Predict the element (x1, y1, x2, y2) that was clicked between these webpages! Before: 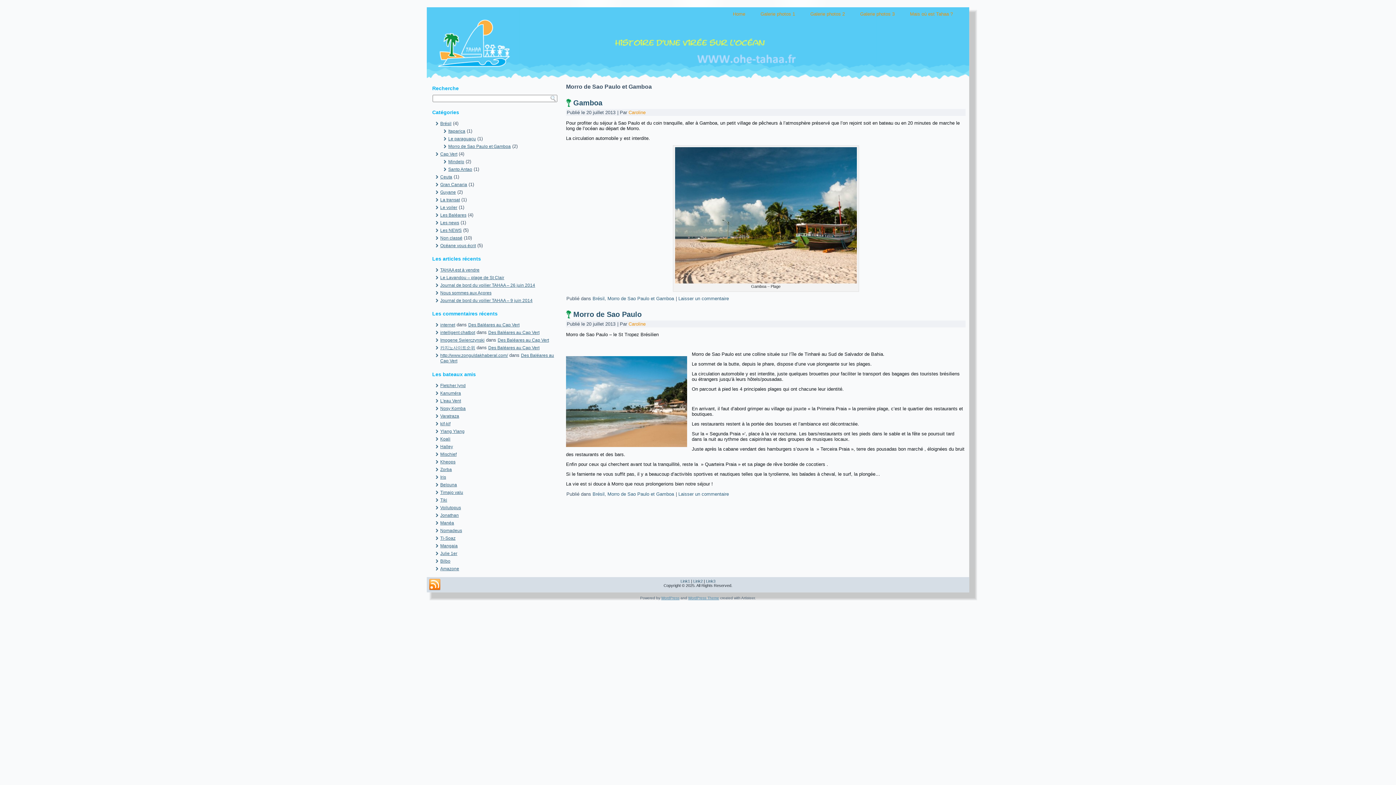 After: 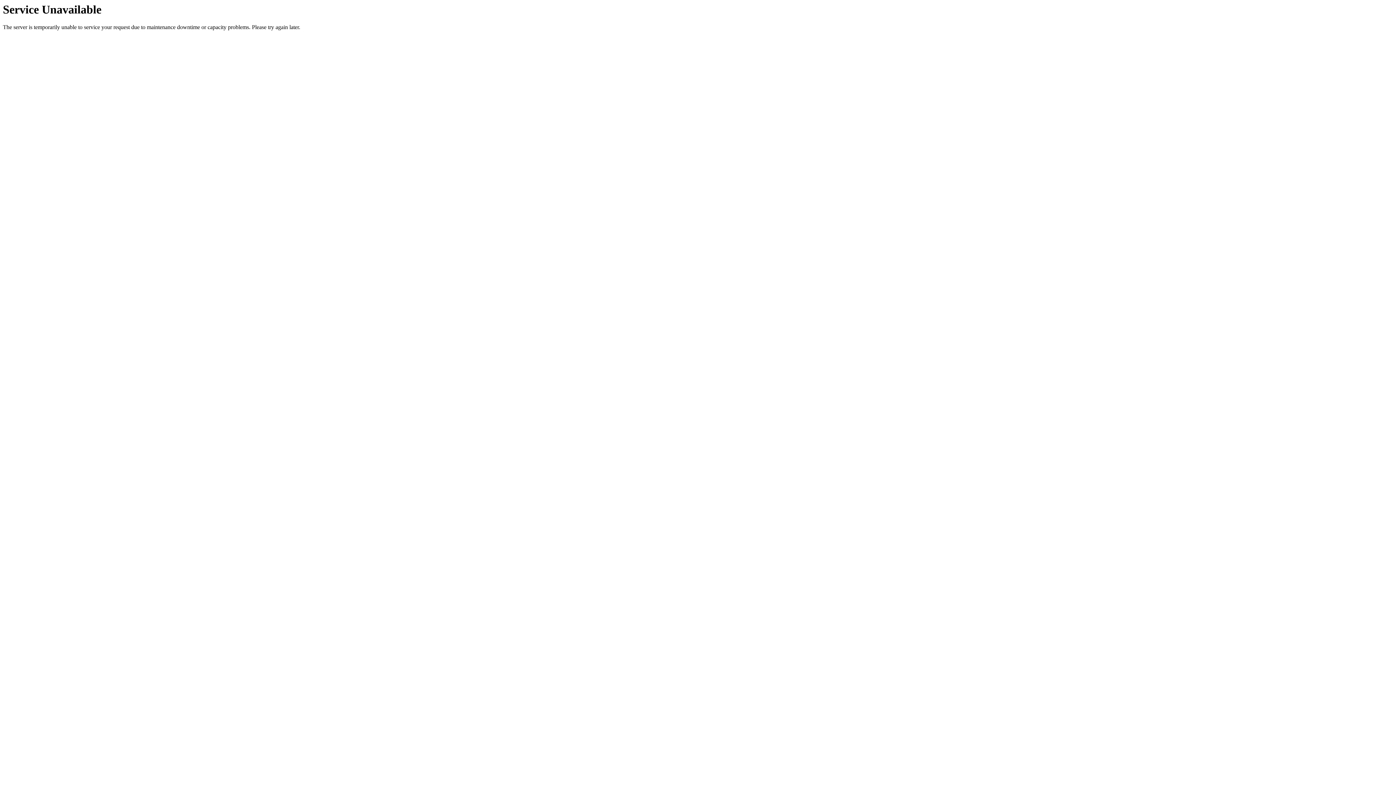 Action: bbox: (440, 151, 457, 156) label: Cap Vert